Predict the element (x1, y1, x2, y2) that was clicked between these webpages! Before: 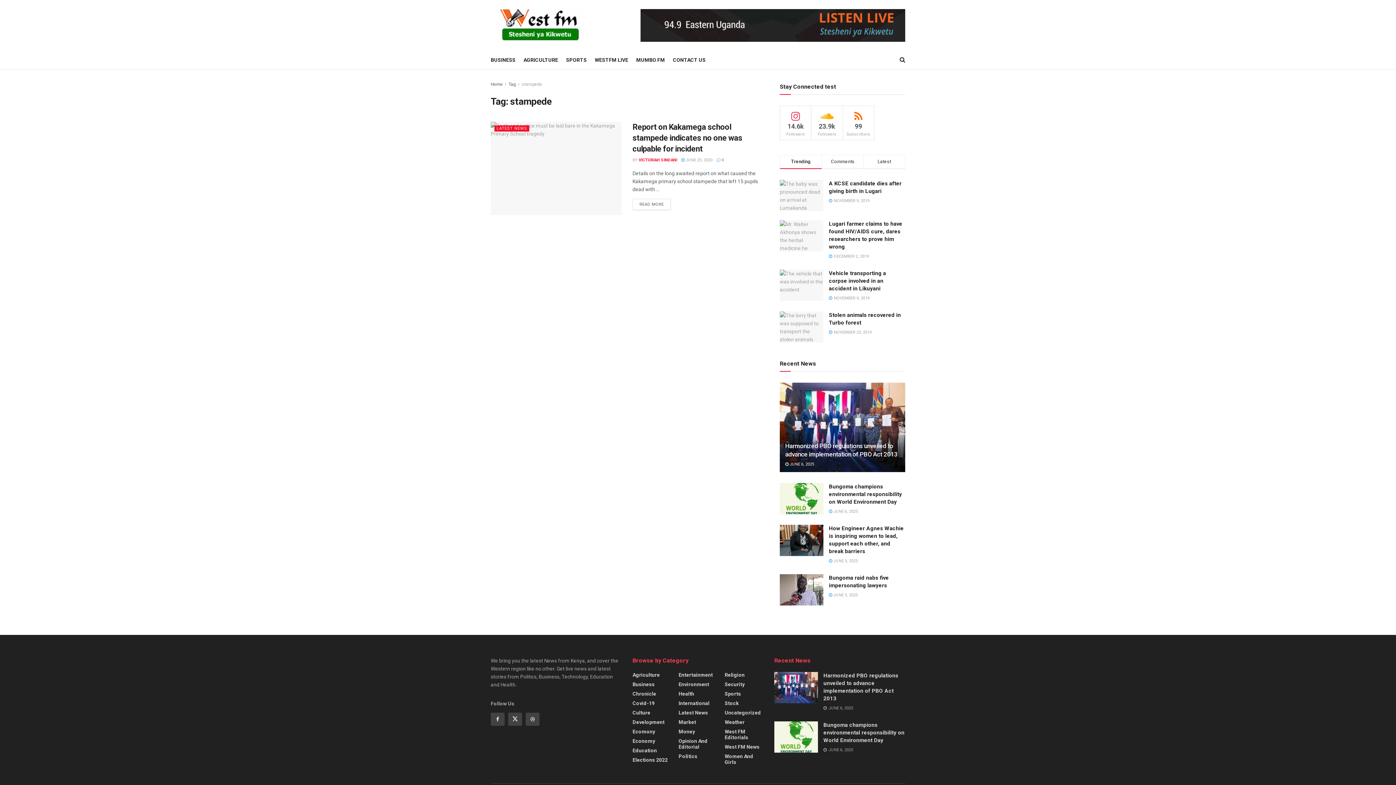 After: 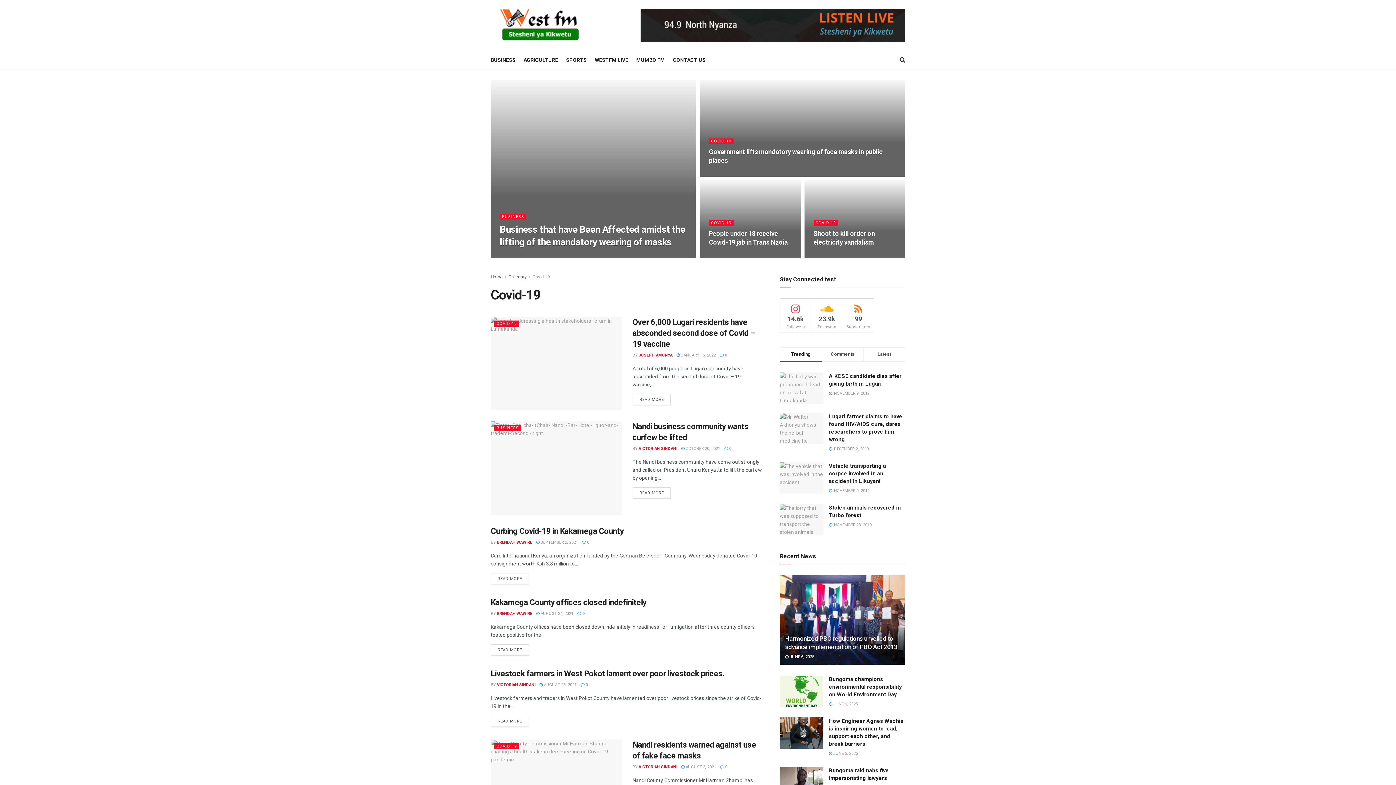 Action: label: Covid-19 bbox: (632, 700, 654, 706)